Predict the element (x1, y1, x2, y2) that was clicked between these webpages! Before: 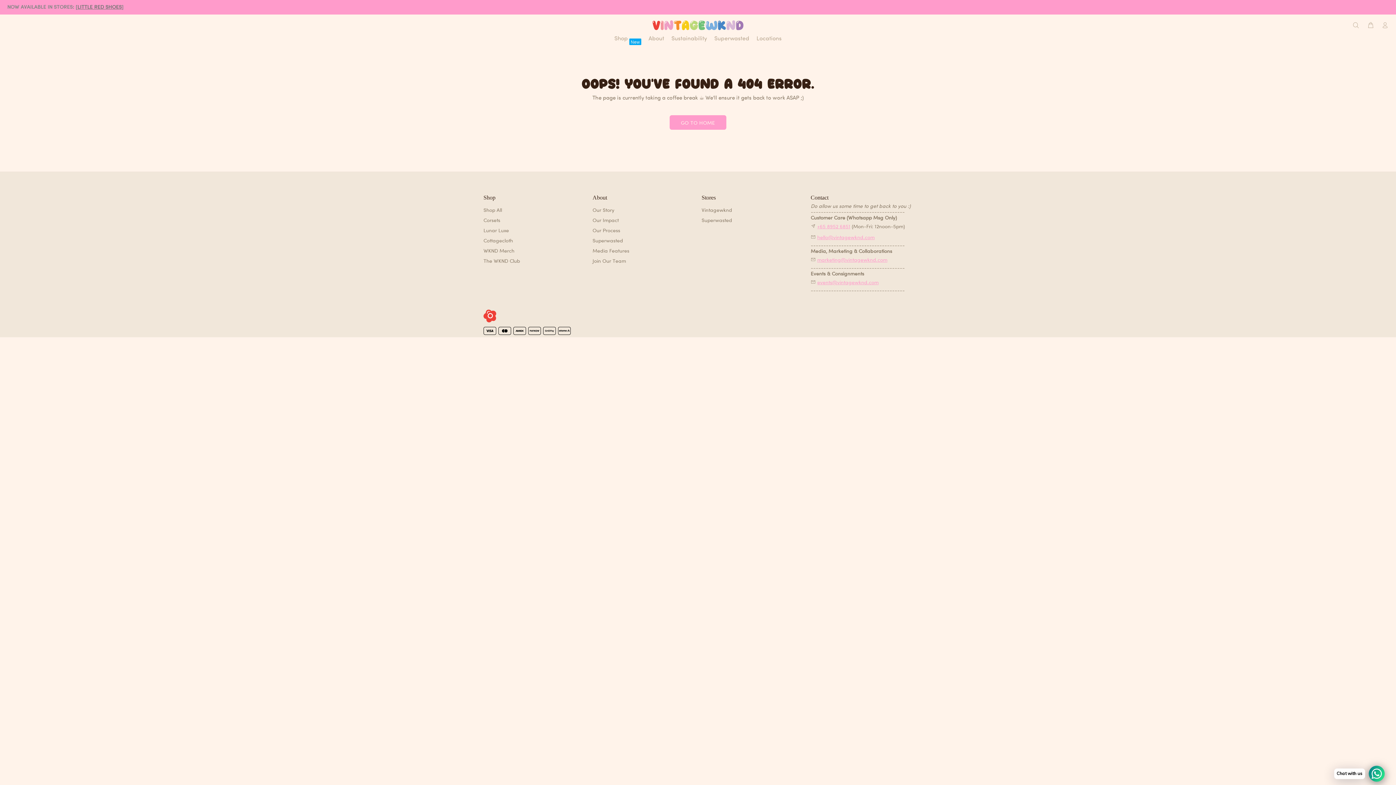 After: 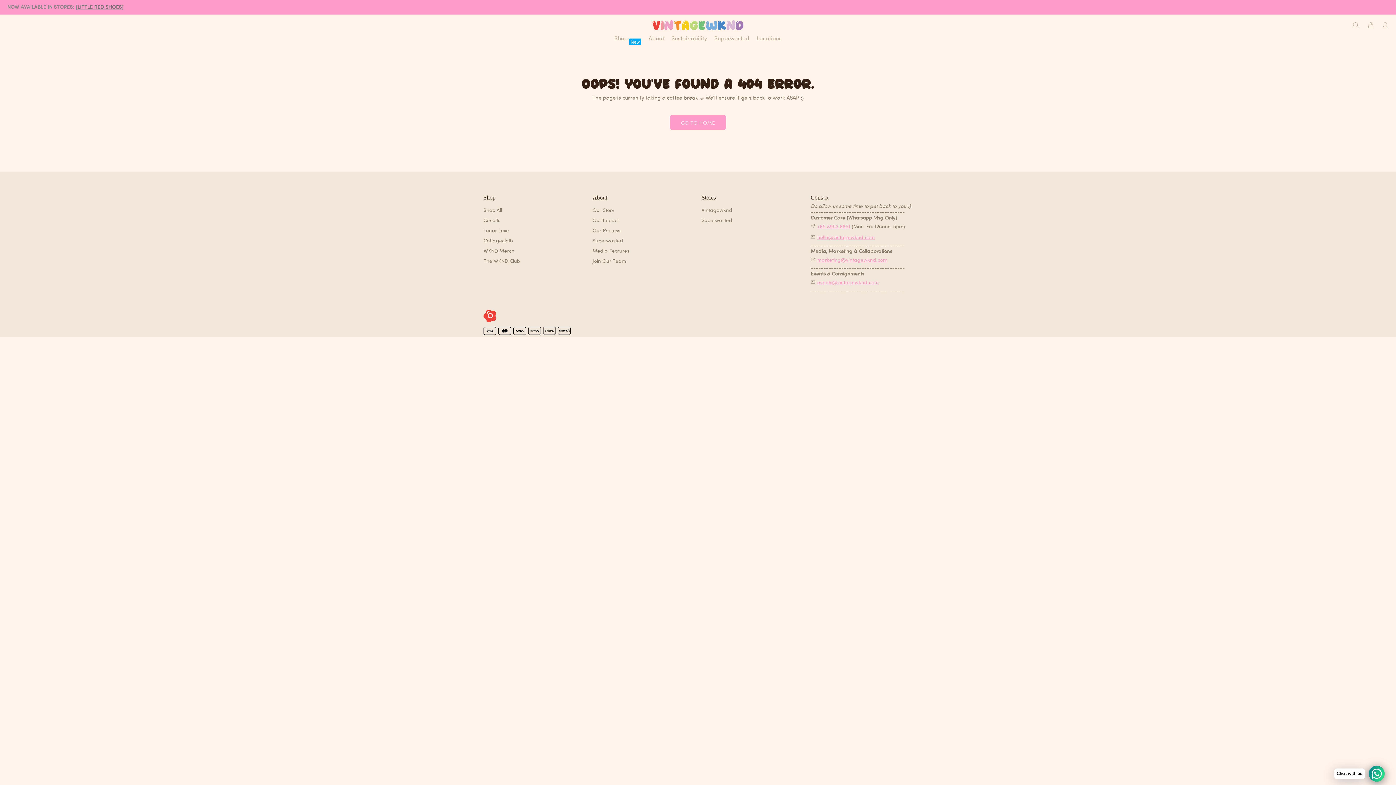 Action: bbox: (817, 279, 878, 285) label: events@vintagewknd.com